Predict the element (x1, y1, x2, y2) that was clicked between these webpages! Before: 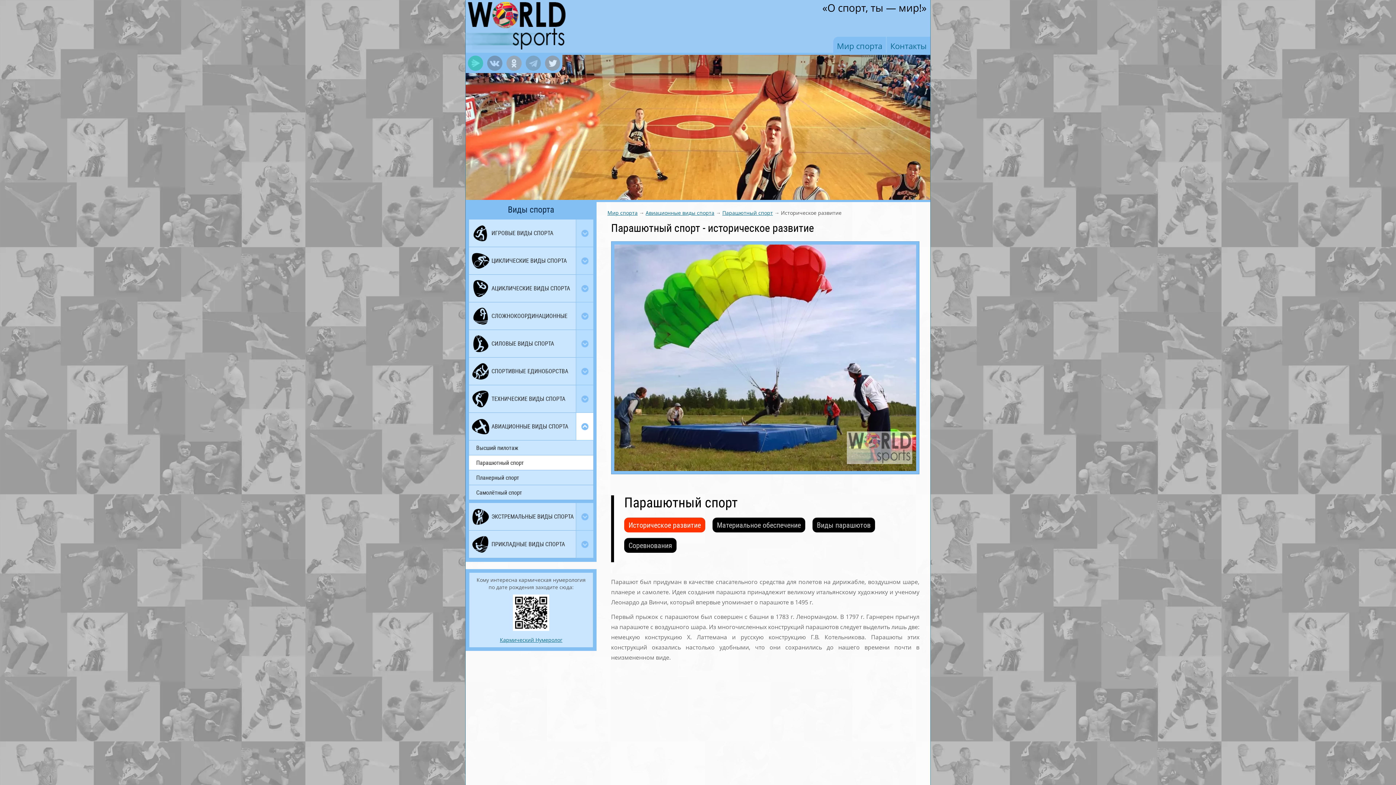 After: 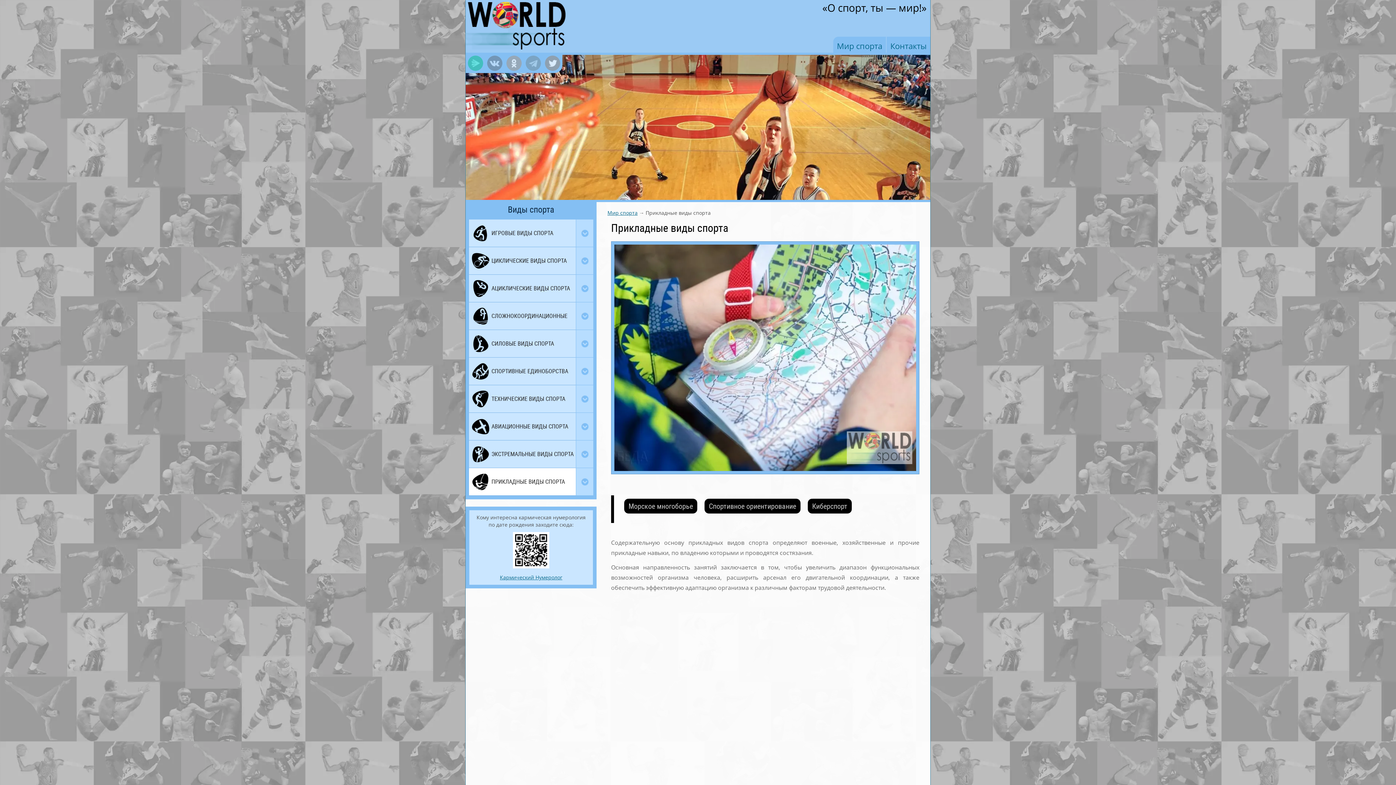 Action: bbox: (468, 531, 593, 558) label:  ПРИКЛАДНЫЕ ВИДЫ СПОРТА